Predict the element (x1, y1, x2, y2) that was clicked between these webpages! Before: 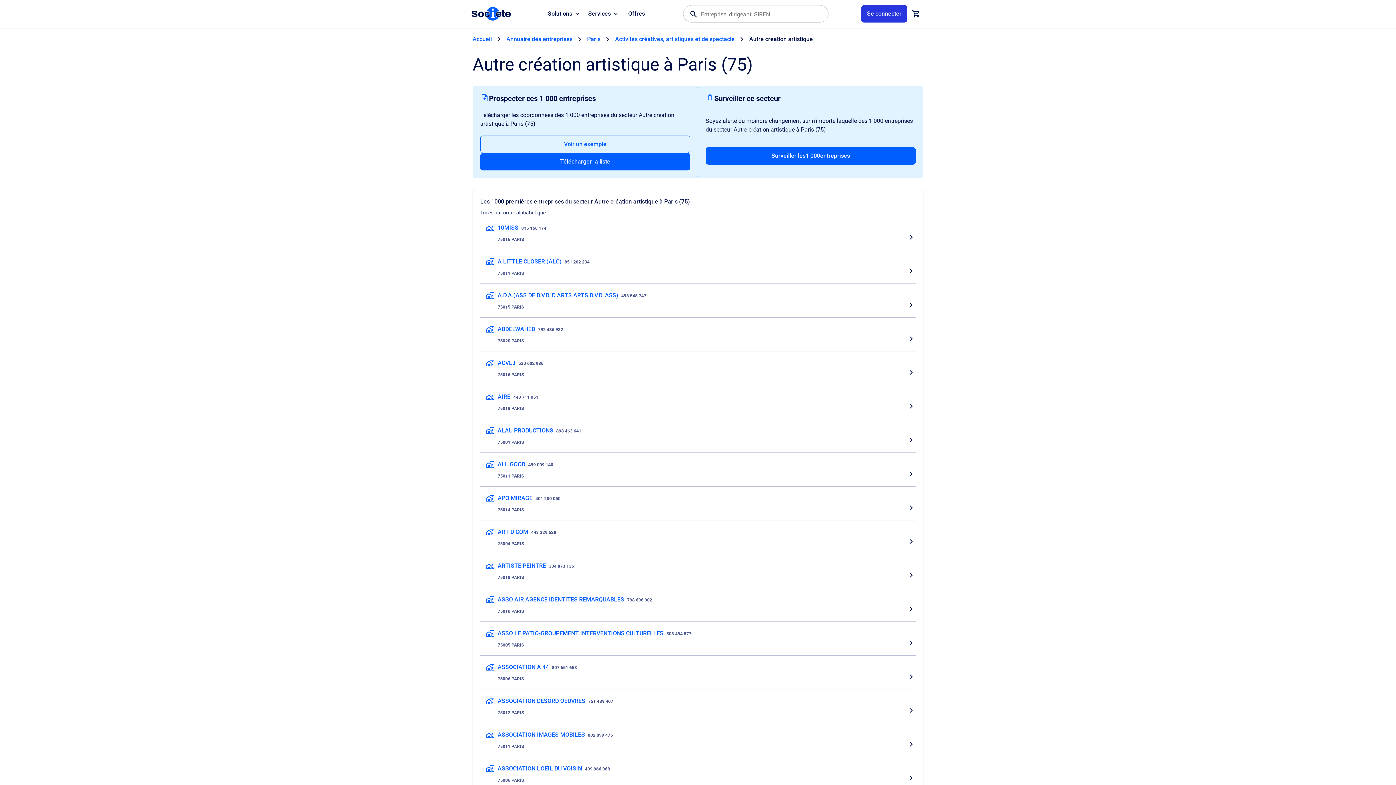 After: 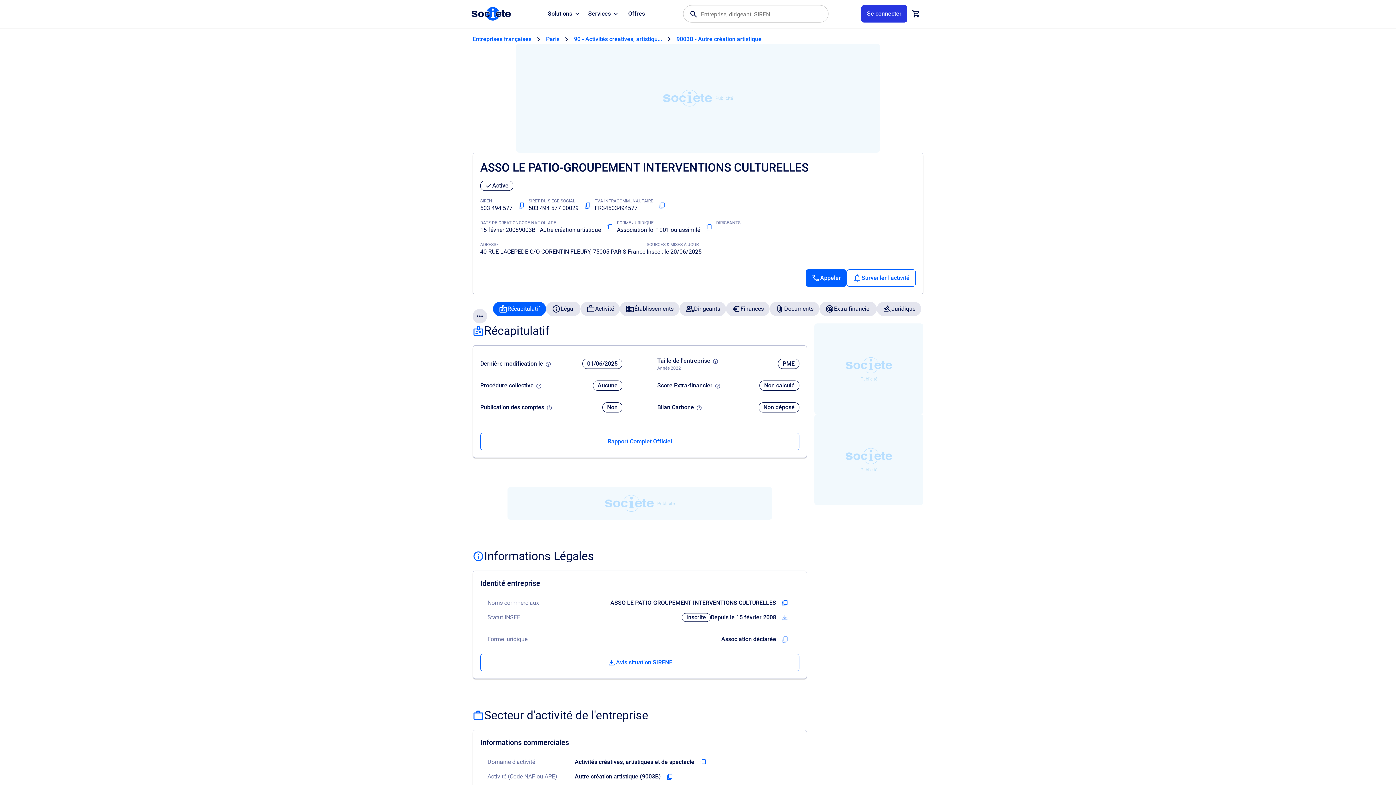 Action: label: ASSO LE PATIO-GROUPEMENT INTERVENTIONS CULTURELLES, Autre création artistique, 75005 PARIS bbox: (480, 622, 916, 655)